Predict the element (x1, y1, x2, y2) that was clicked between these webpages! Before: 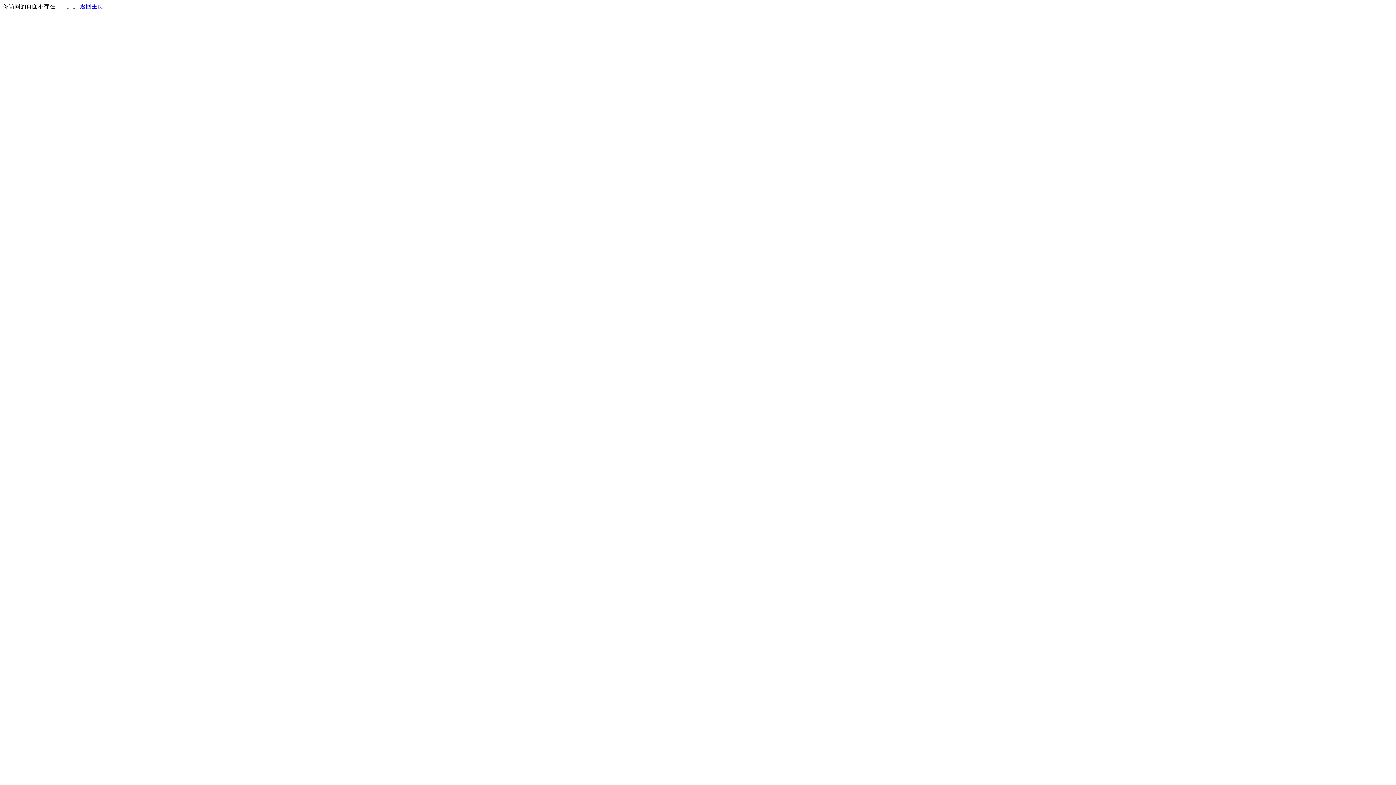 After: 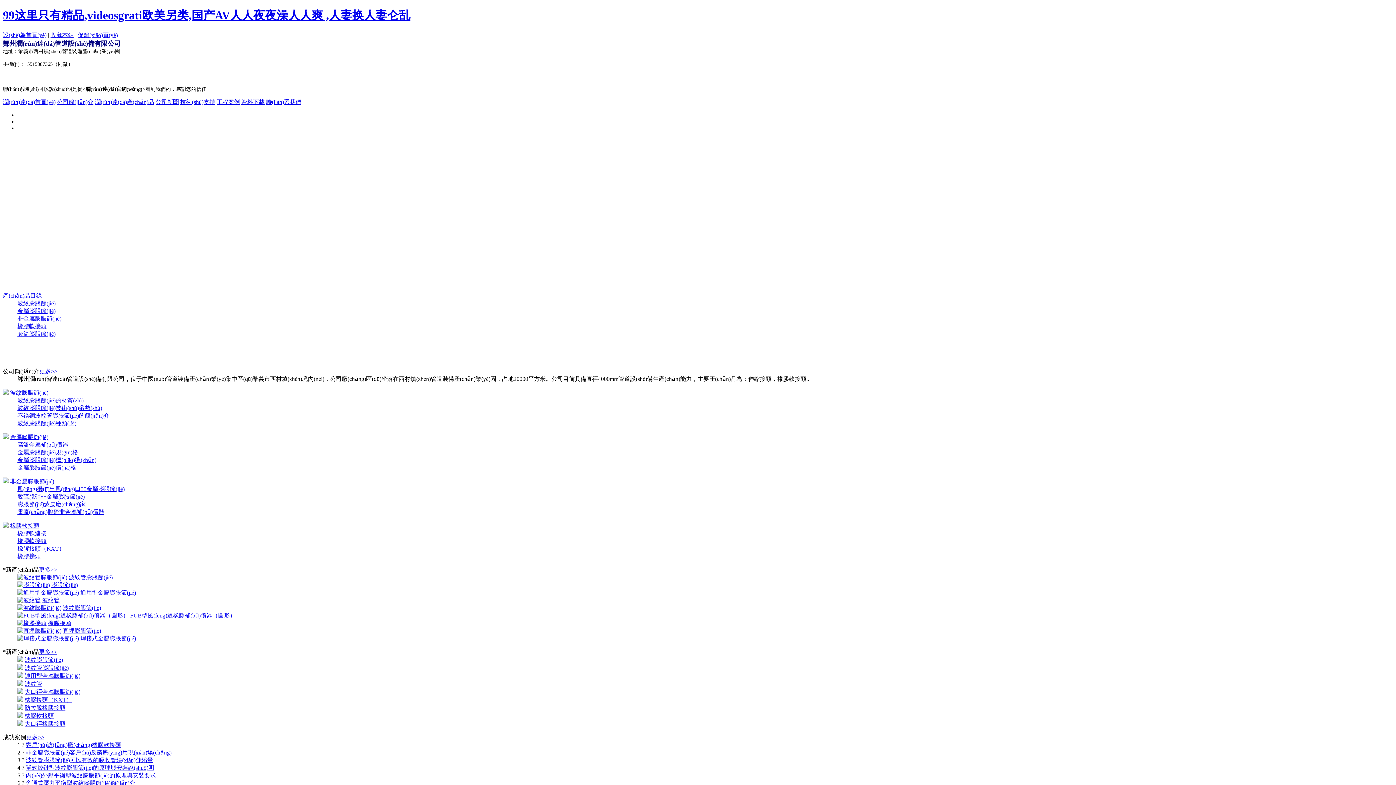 Action: bbox: (80, 3, 103, 9) label: 返回主页